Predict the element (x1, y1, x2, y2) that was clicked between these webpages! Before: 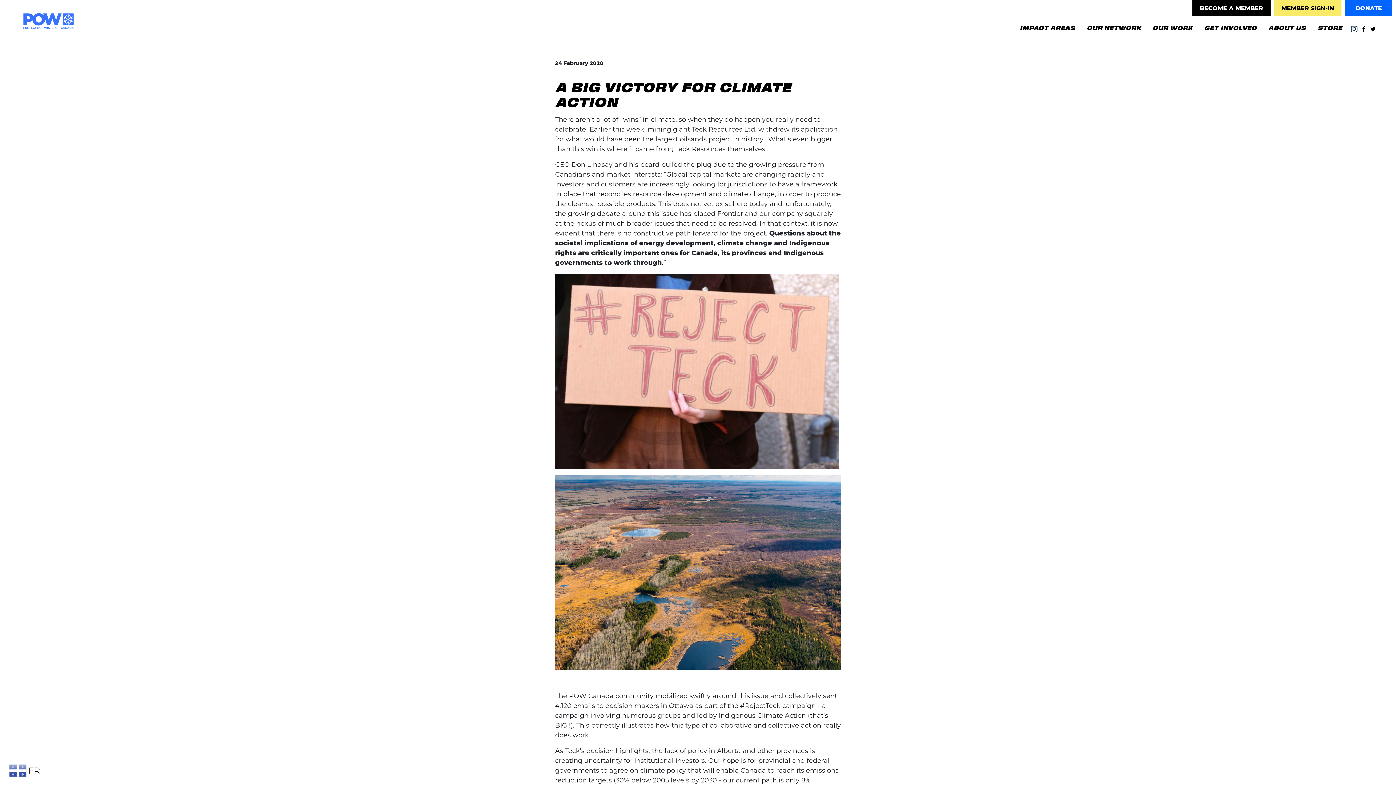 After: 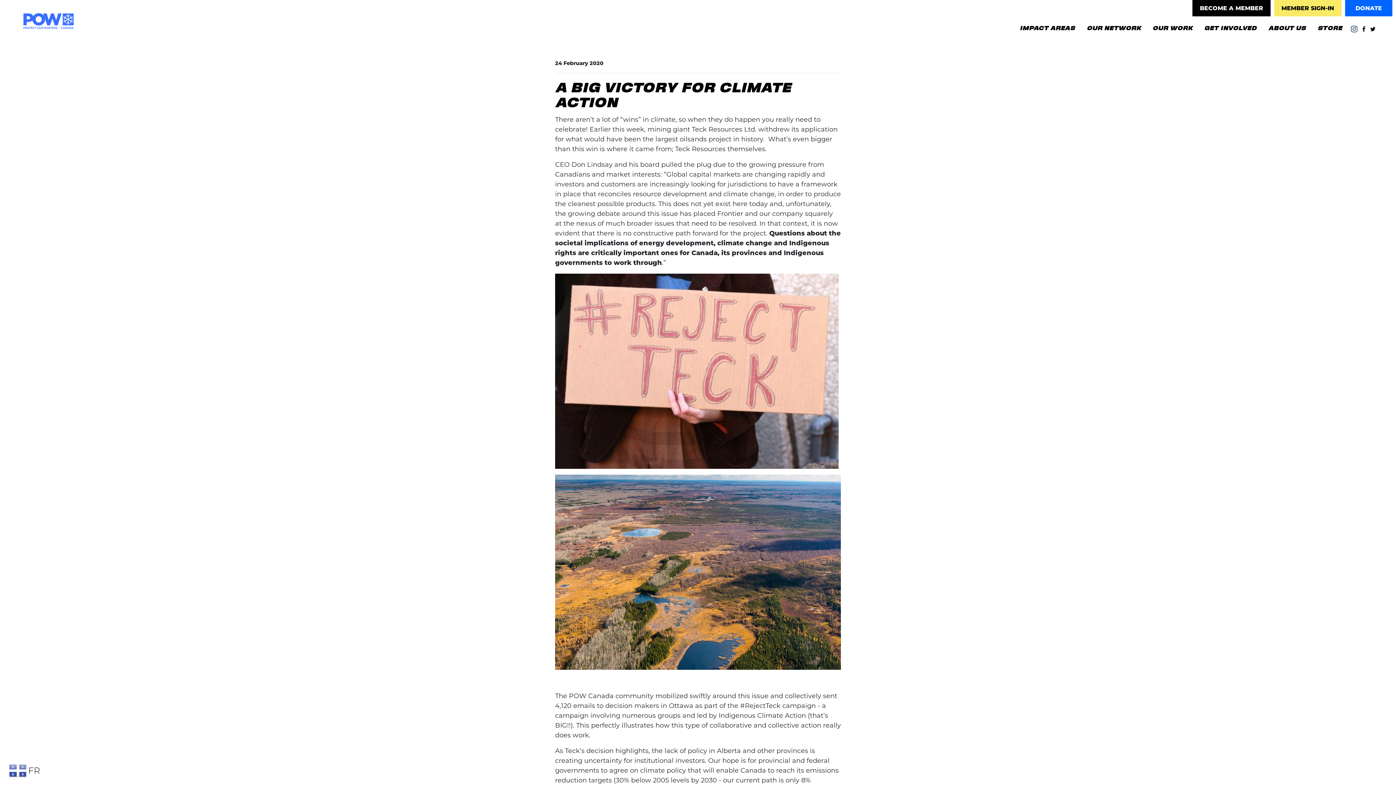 Action: label:   bbox: (1351, 24, 1359, 32)